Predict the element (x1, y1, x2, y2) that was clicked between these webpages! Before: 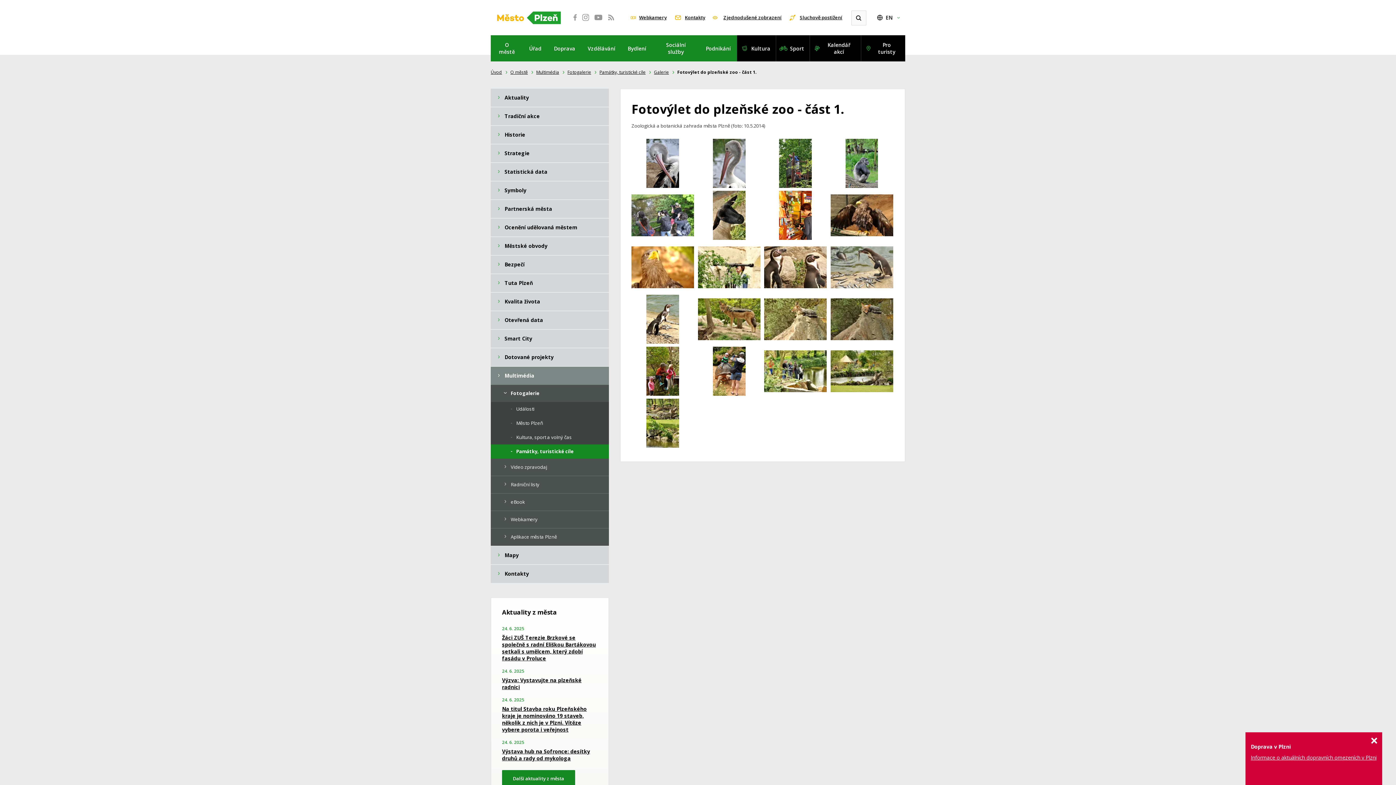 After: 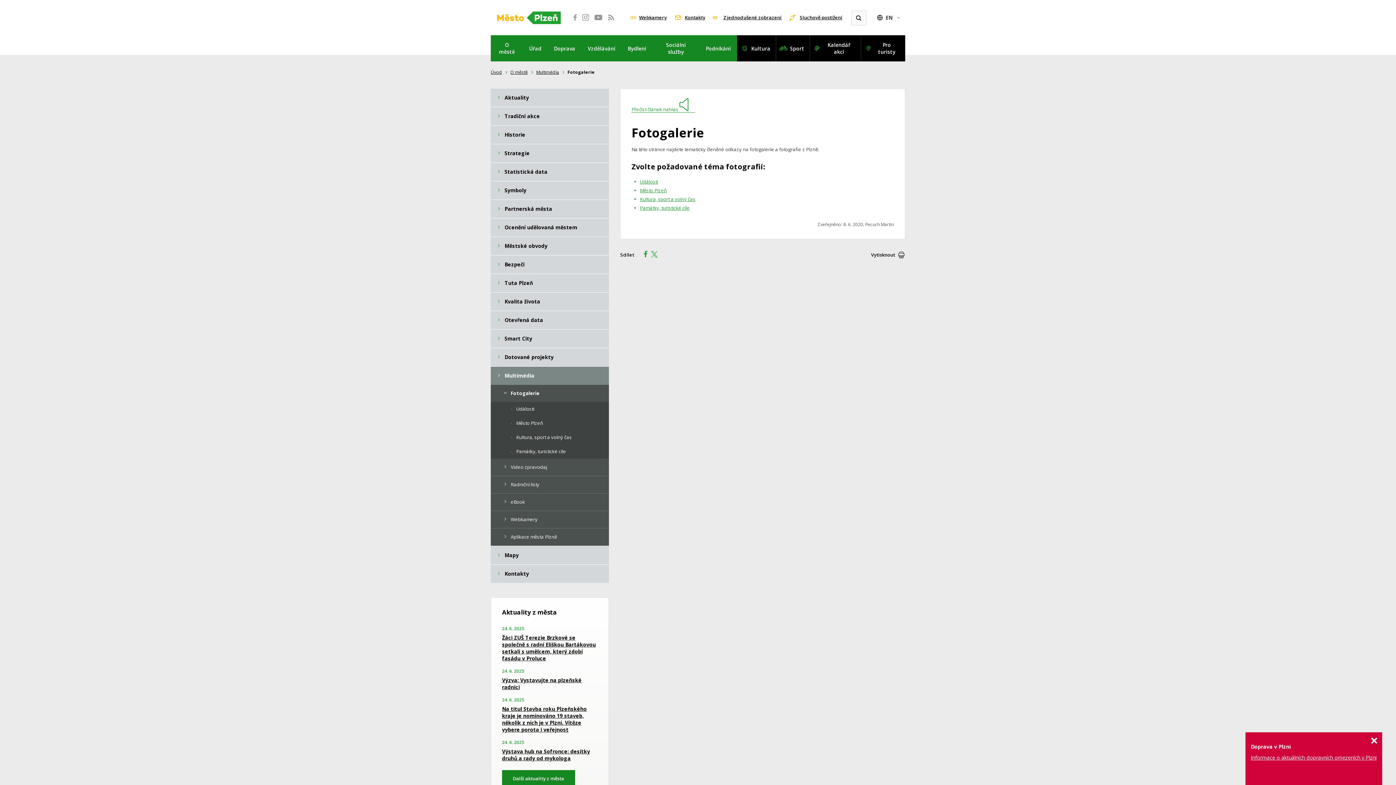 Action: bbox: (536, 69, 564, 75) label: Multimédia